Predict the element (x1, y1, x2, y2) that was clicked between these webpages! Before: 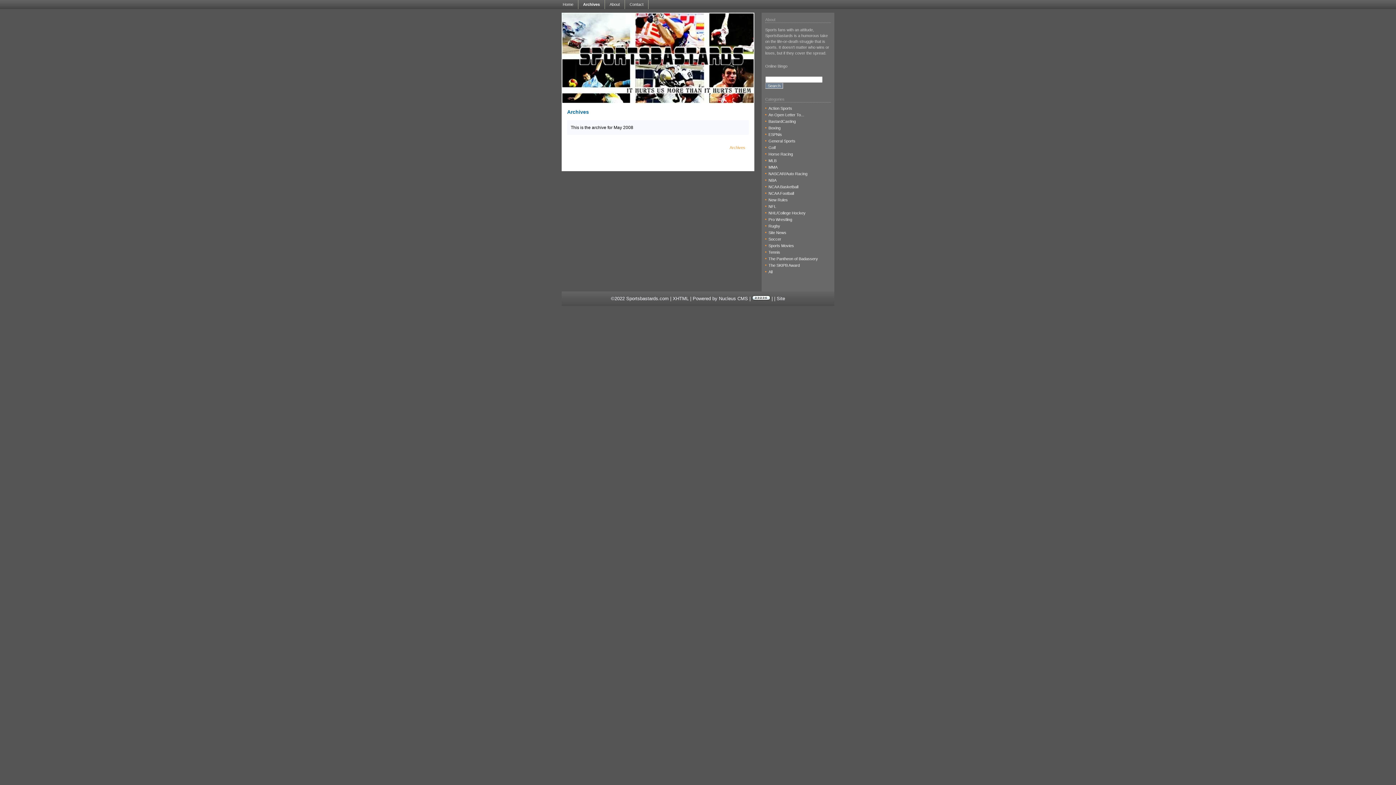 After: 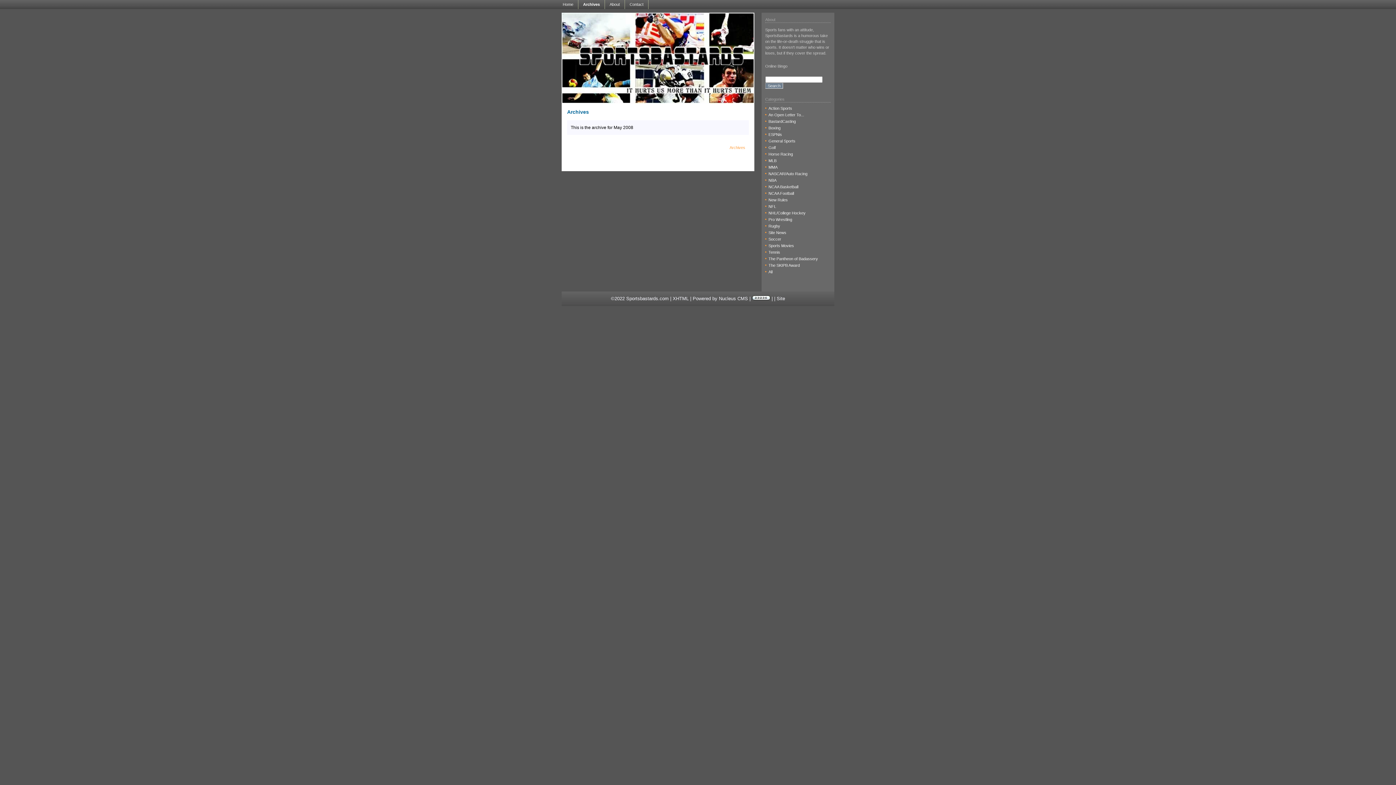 Action: label: Boxing bbox: (768, 125, 780, 130)